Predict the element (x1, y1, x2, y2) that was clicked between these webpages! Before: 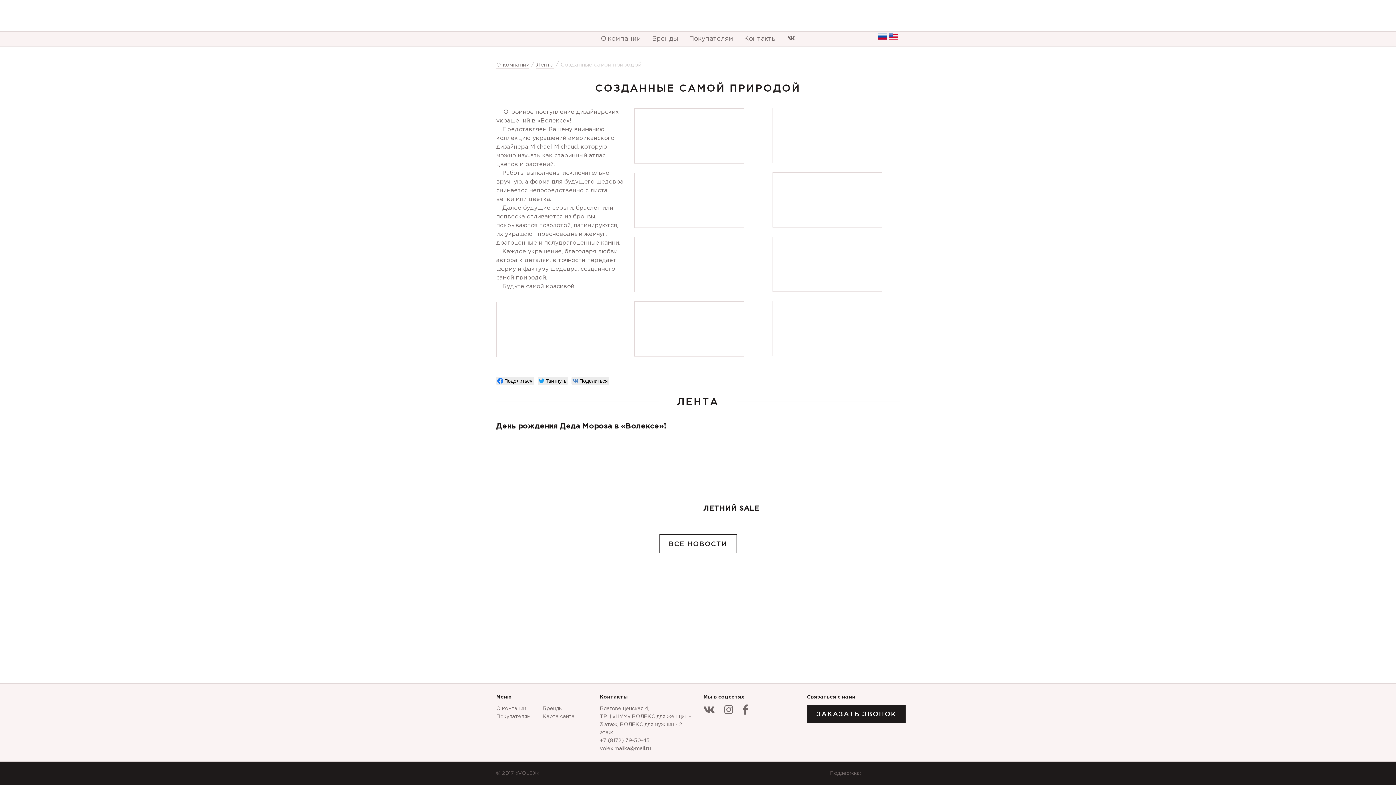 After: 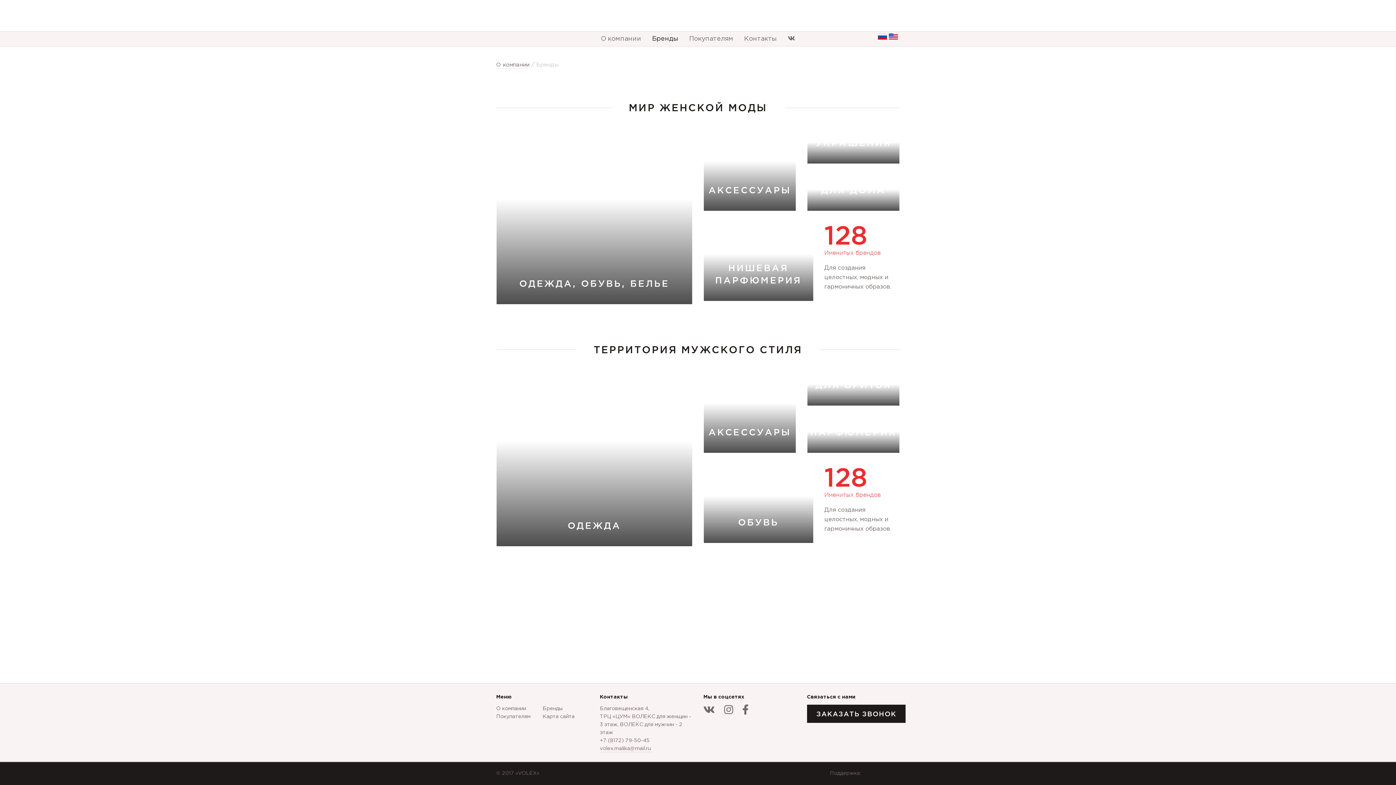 Action: label: Бренды bbox: (649, 33, 681, 44)